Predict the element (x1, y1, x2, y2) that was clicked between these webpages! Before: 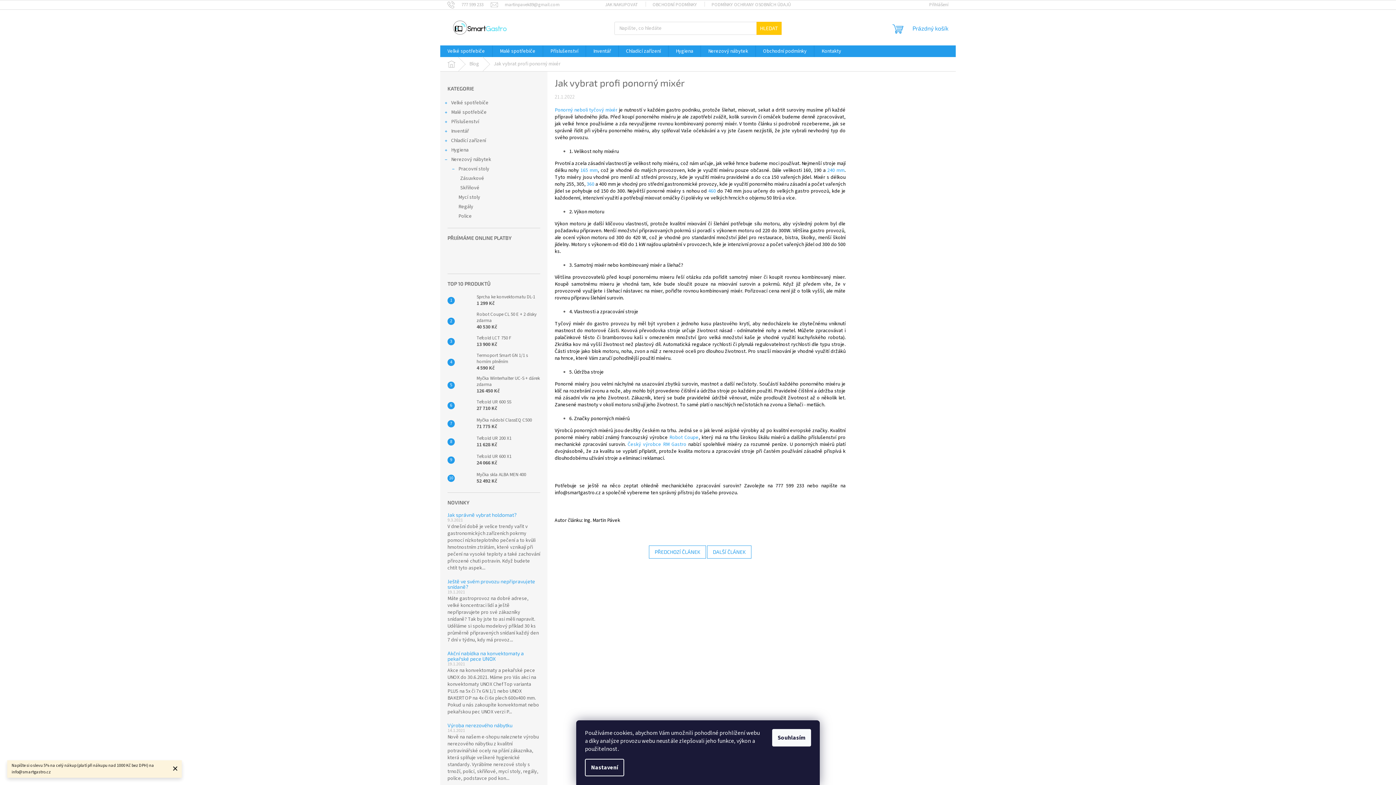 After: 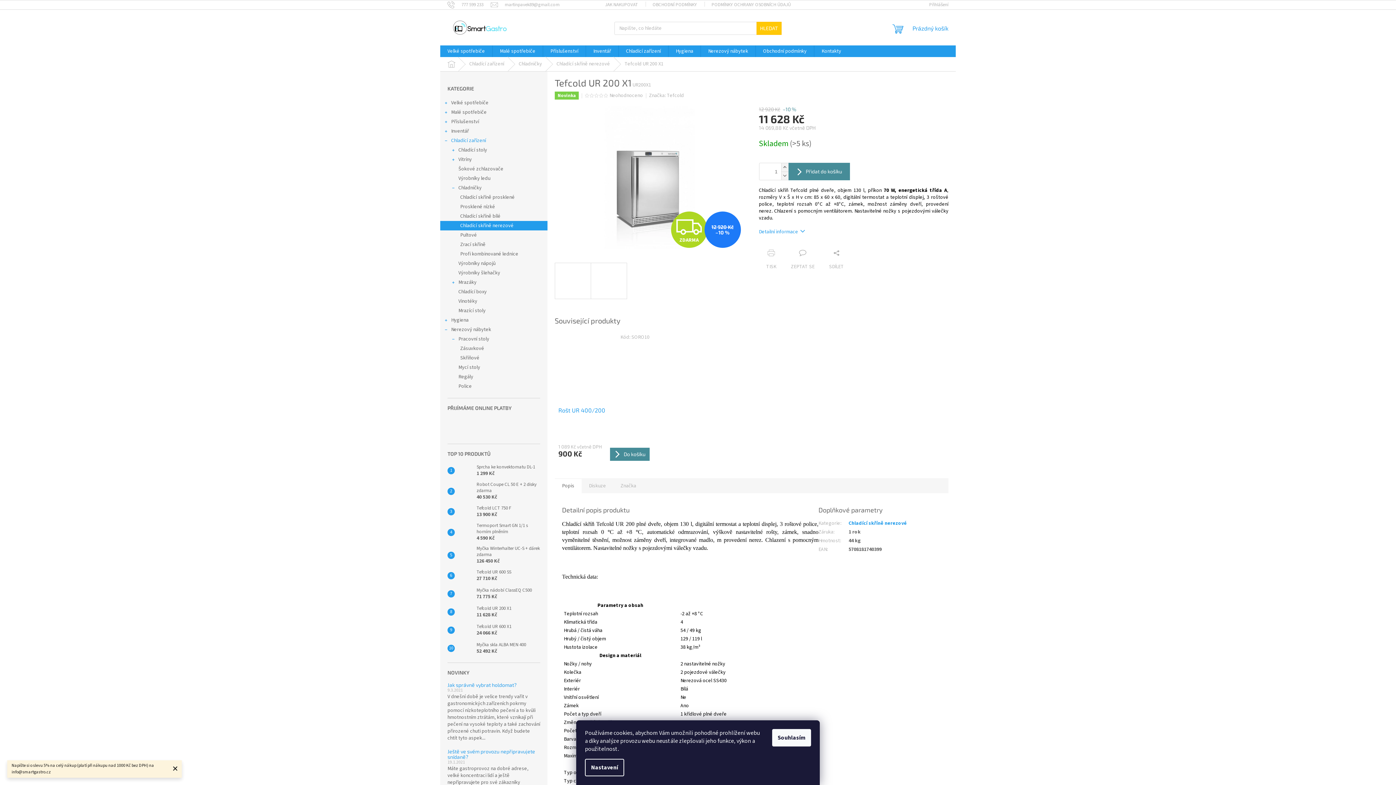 Action: bbox: (473, 435, 511, 448) label: Tefcold UR 200 X1
11 628 Kč